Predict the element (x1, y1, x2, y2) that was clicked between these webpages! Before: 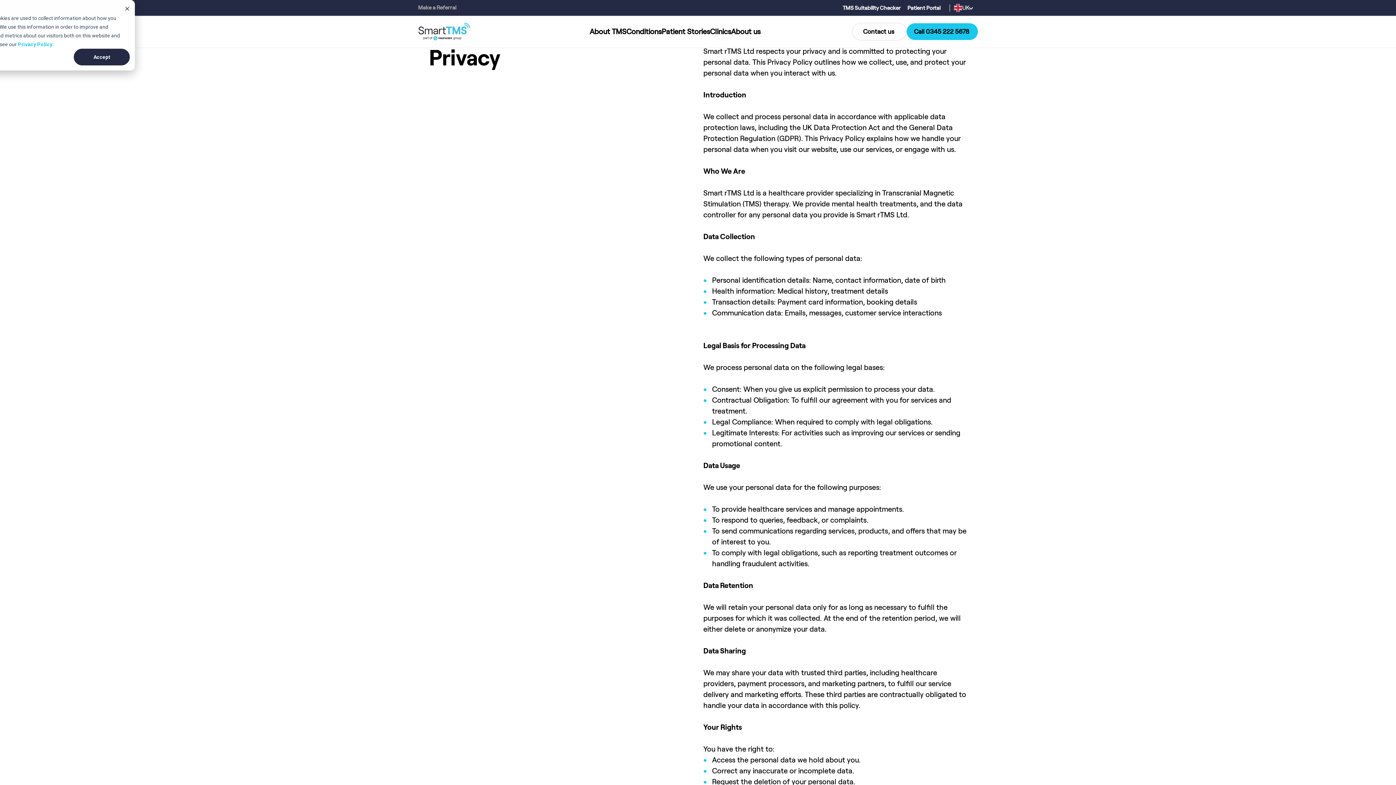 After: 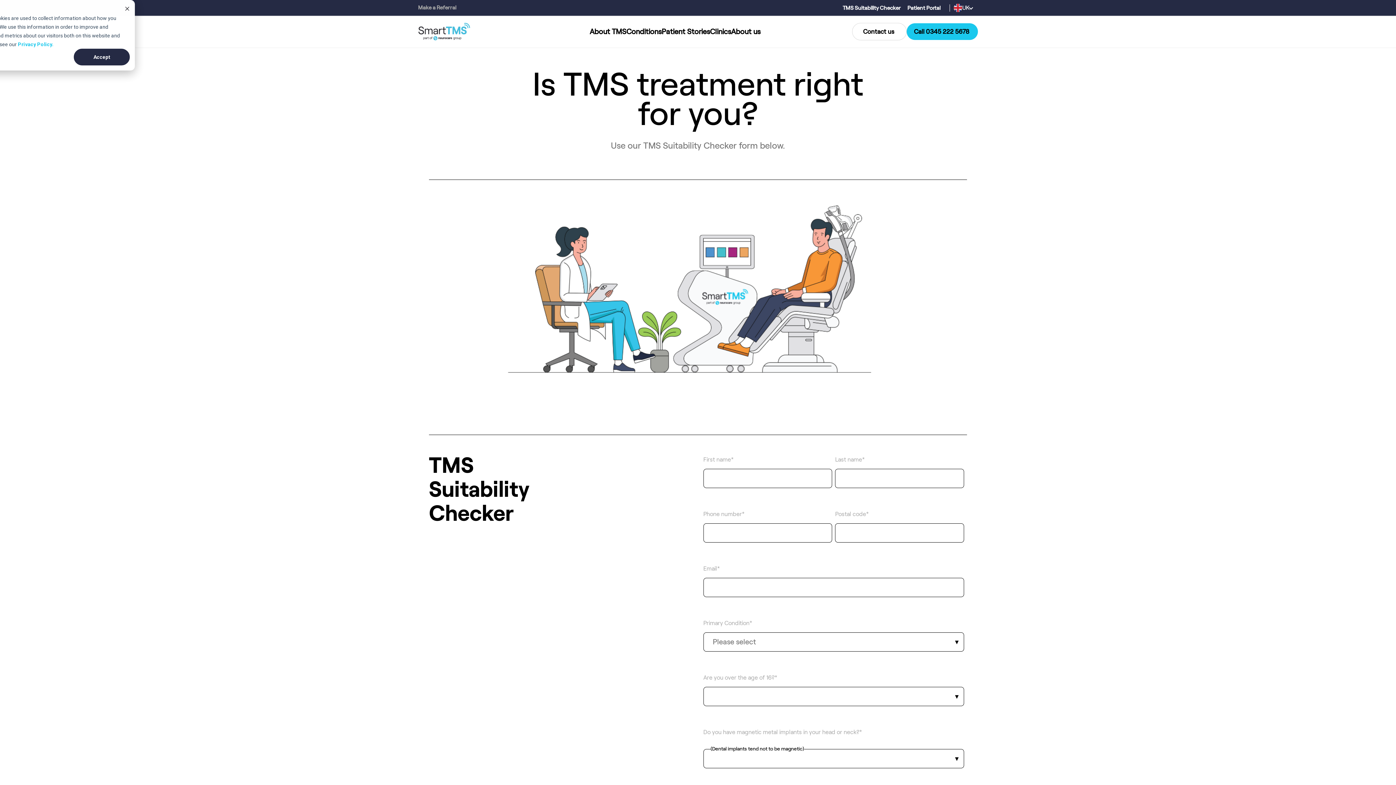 Action: label: TMS Suitability Checker  bbox: (842, 5, 902, 10)